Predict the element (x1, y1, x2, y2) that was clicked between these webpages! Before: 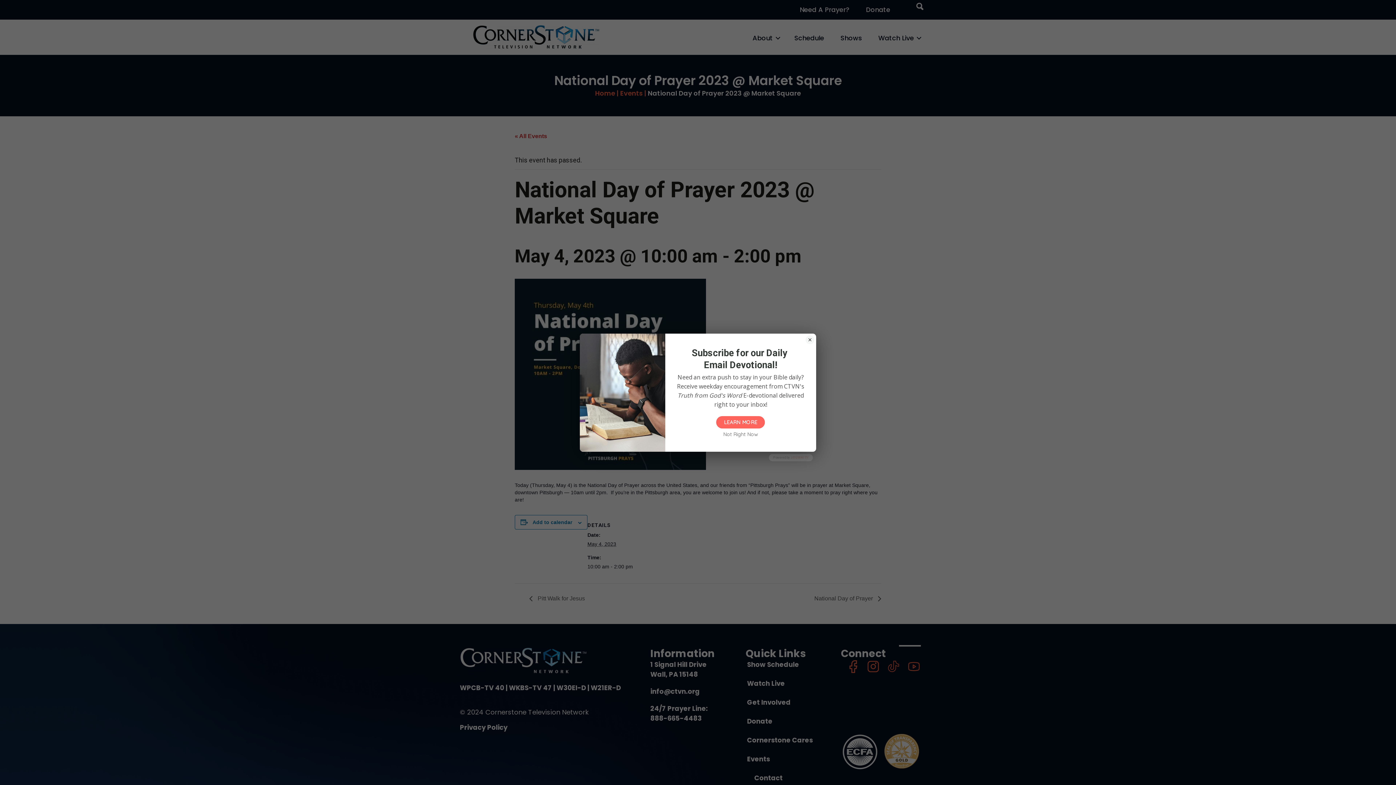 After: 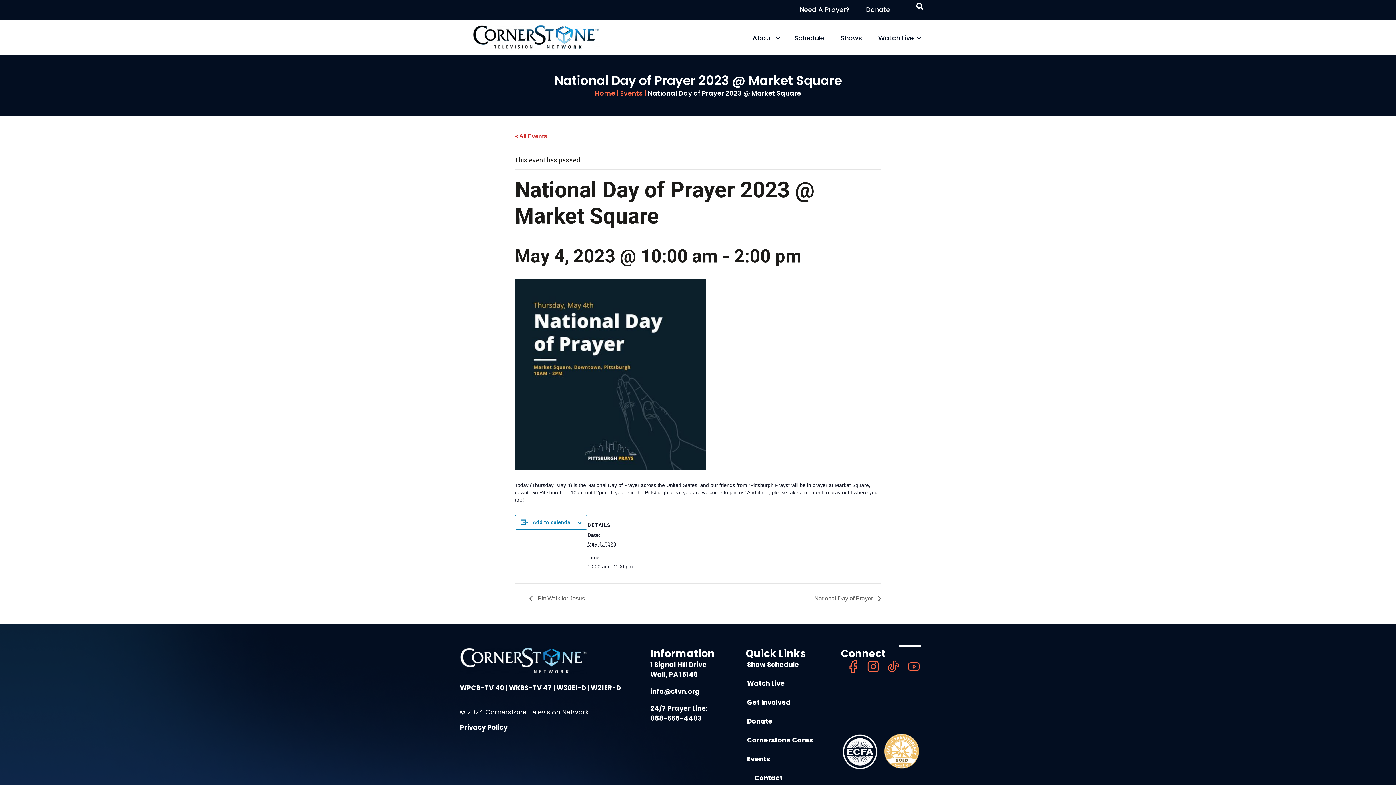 Action: label: Not Right Now bbox: (723, 430, 758, 438)